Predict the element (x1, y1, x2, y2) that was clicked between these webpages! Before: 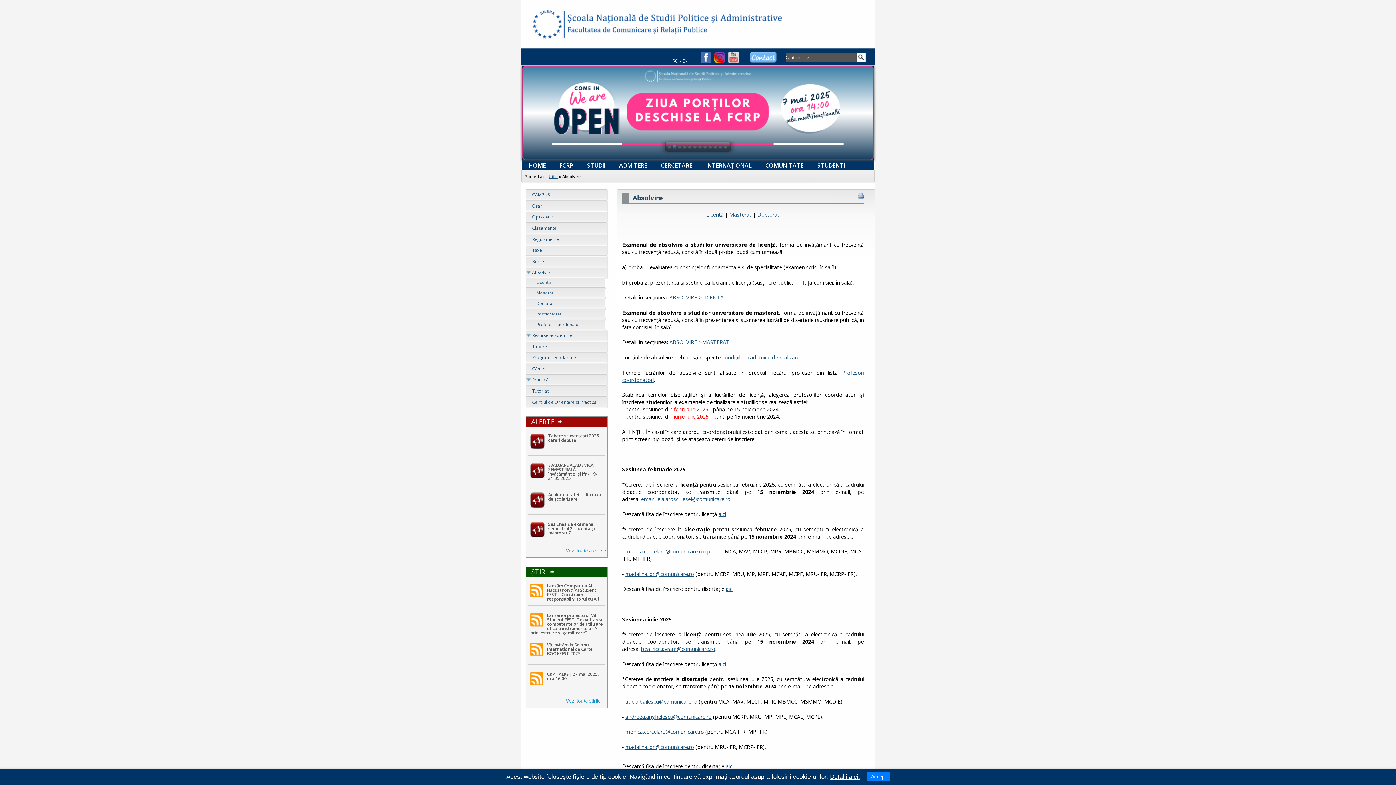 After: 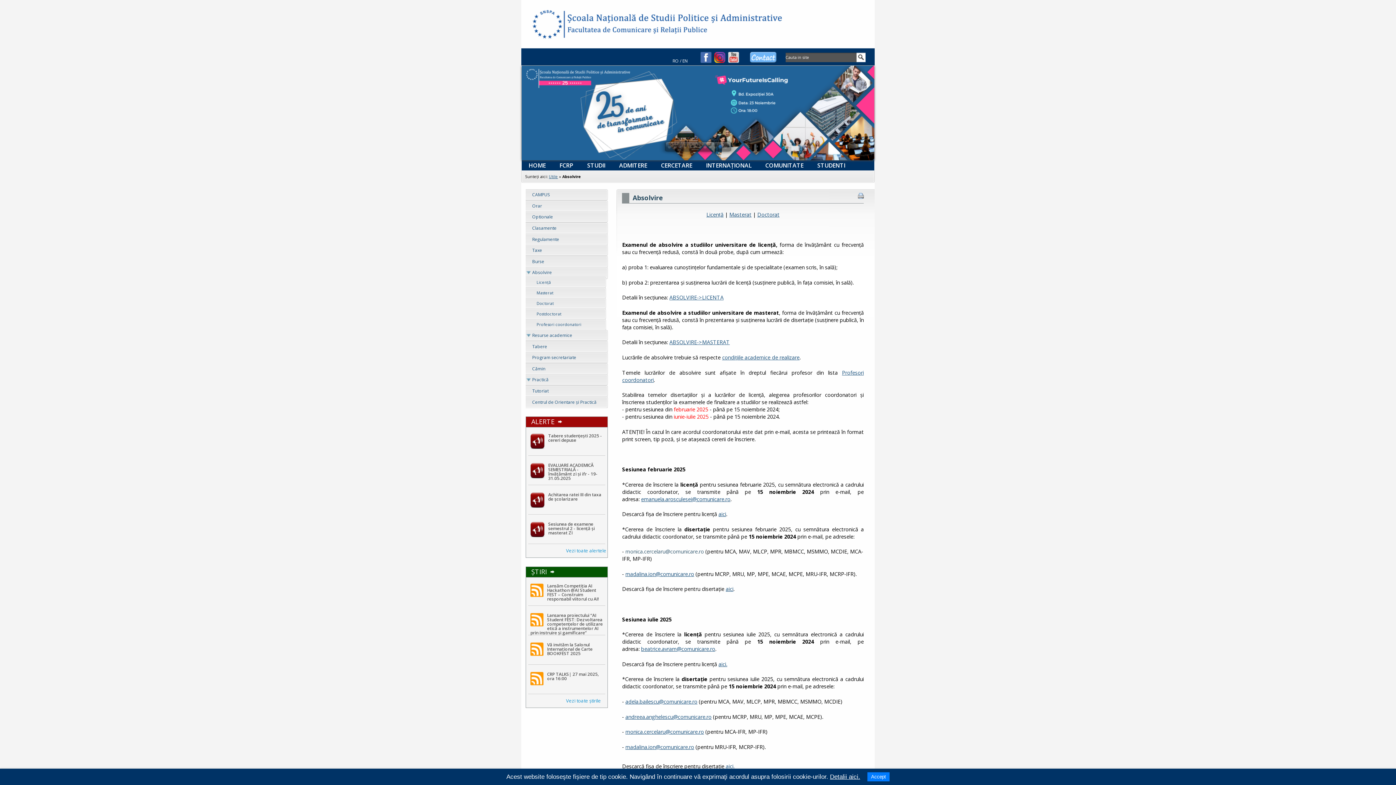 Action: bbox: (625, 548, 704, 555) label: monica.cercelaru@comunicare.ro